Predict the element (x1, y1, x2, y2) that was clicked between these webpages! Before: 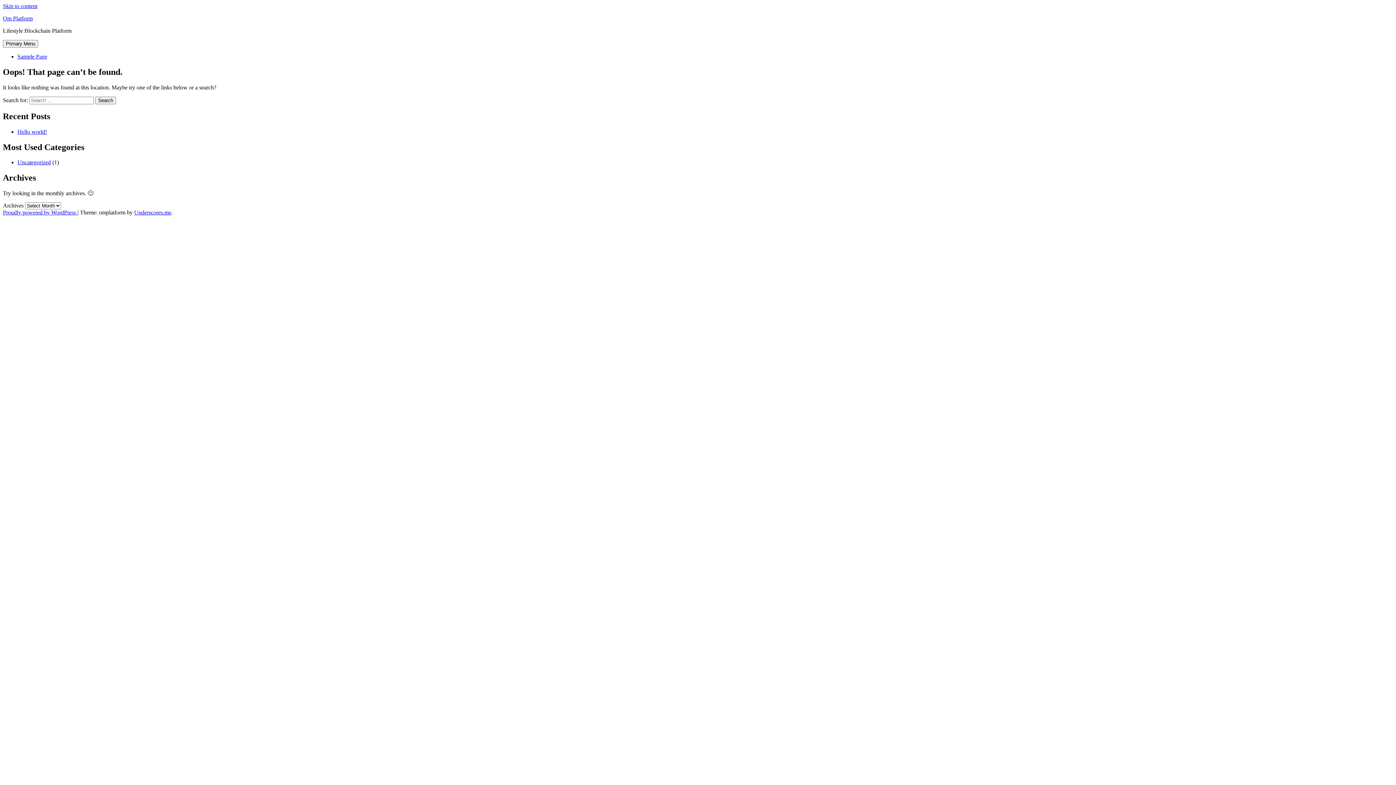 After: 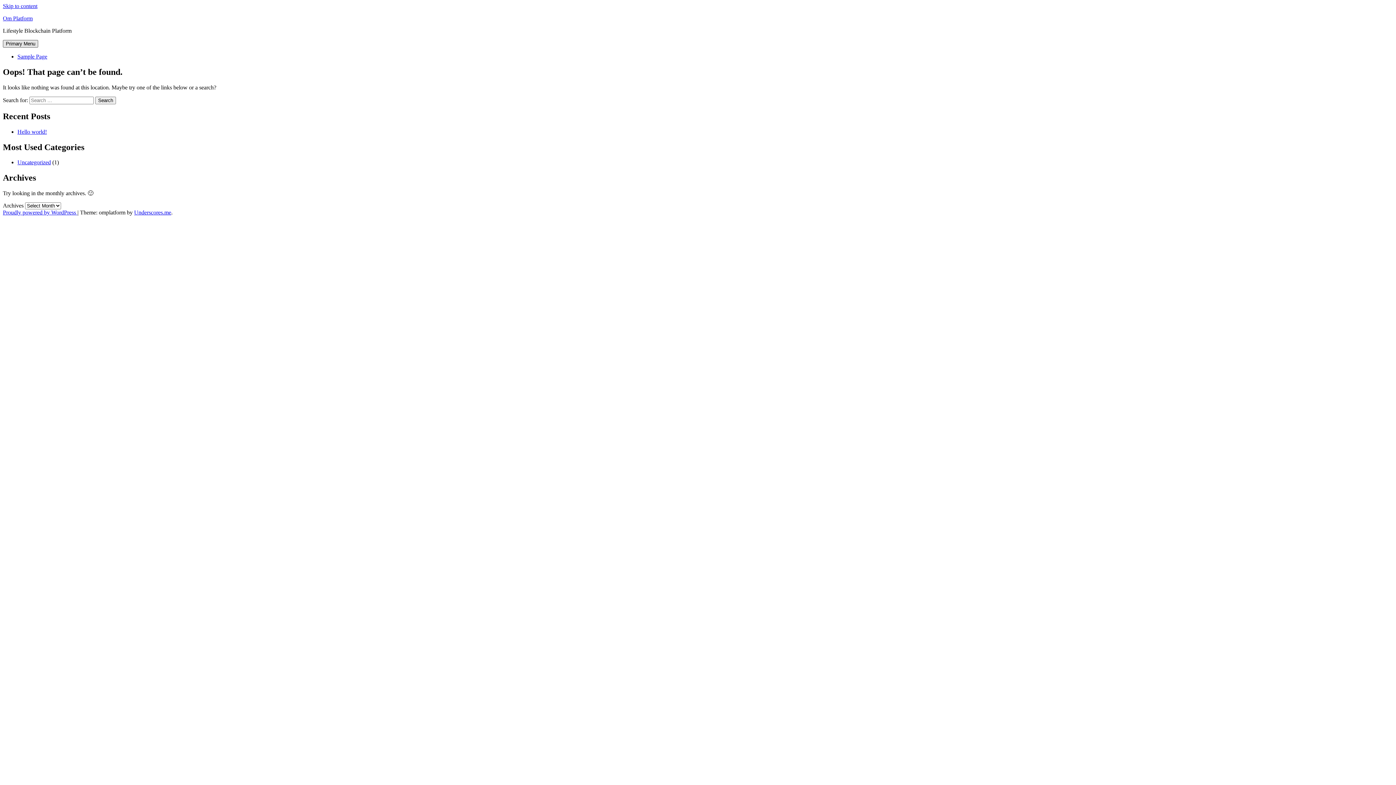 Action: label: Primary Menu bbox: (2, 40, 38, 47)